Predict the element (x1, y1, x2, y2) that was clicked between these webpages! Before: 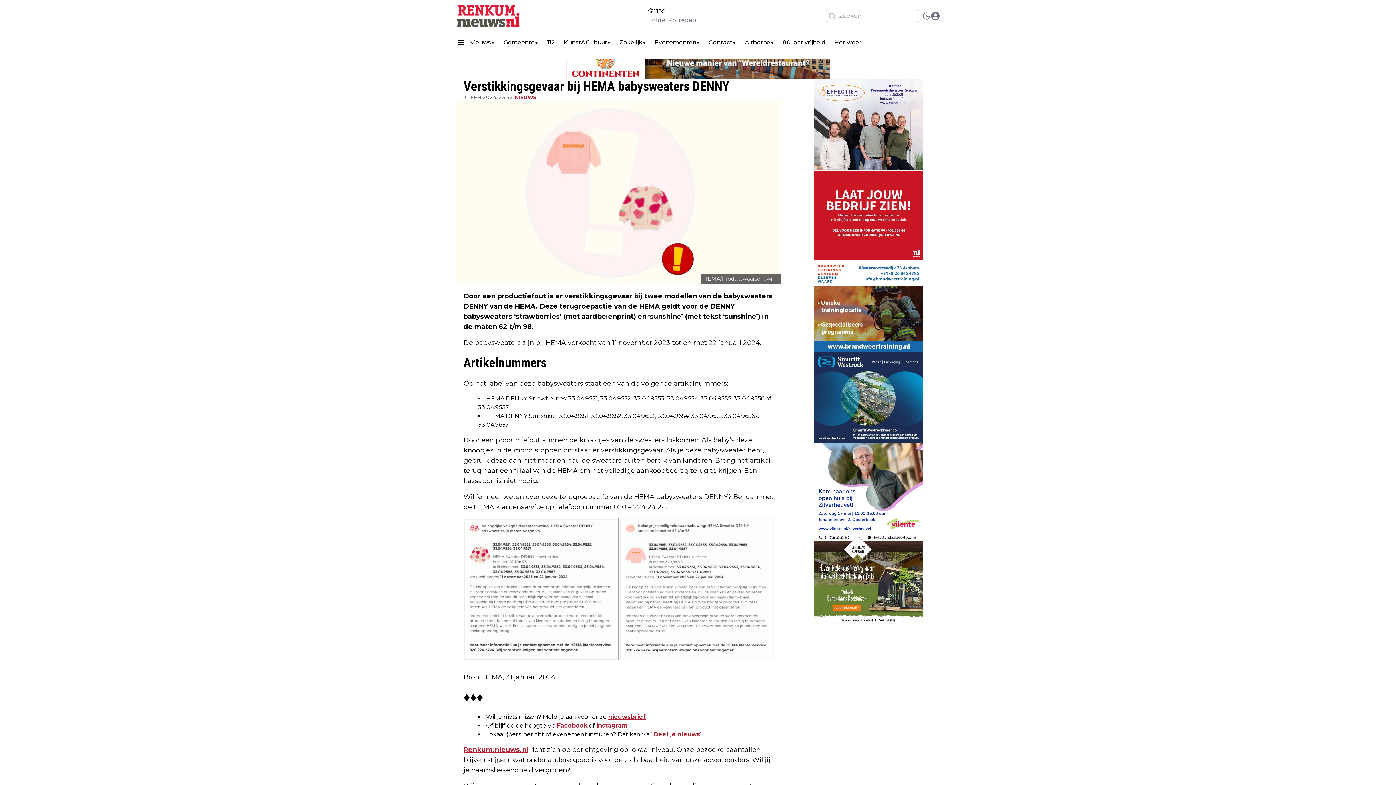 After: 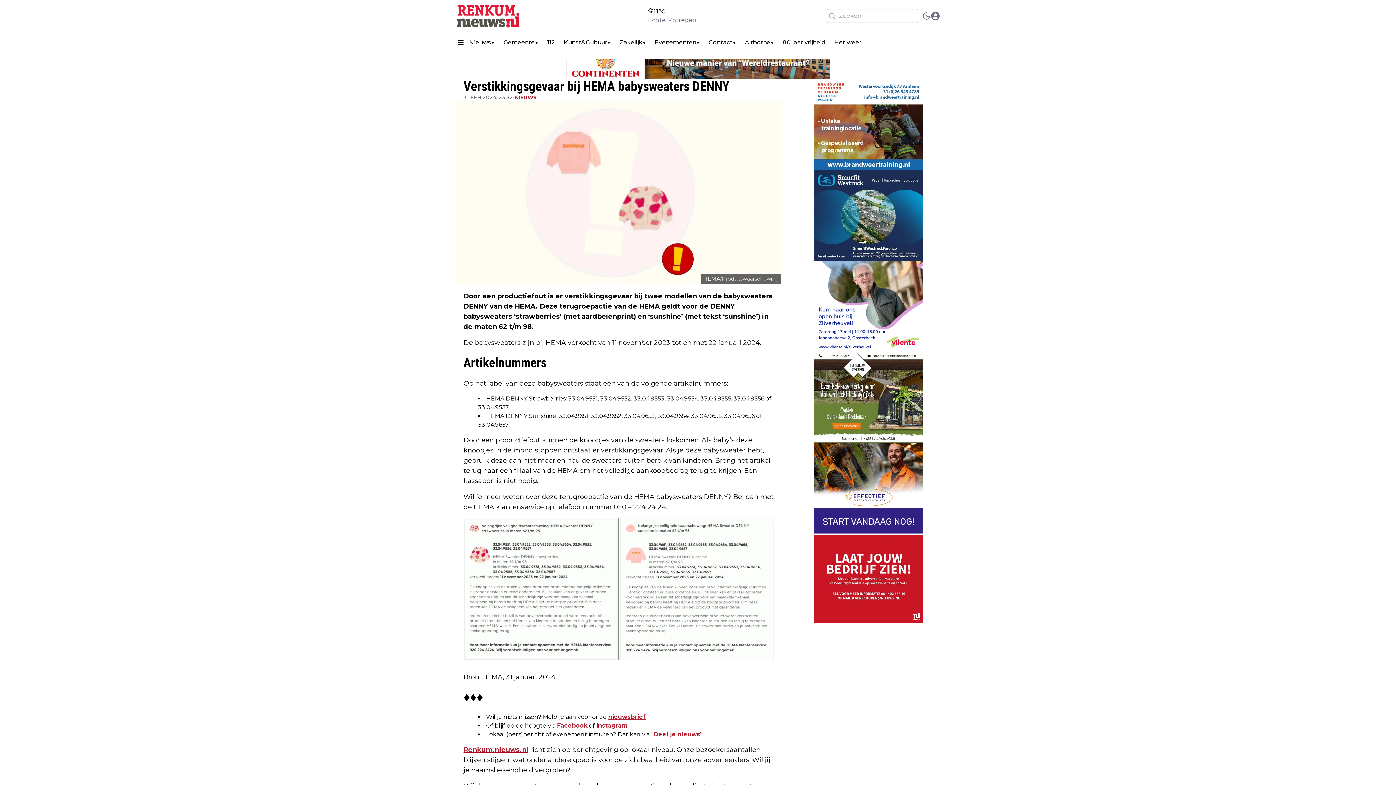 Action: label: 80 jaar vrijheid bbox: (778, 34, 830, 50)